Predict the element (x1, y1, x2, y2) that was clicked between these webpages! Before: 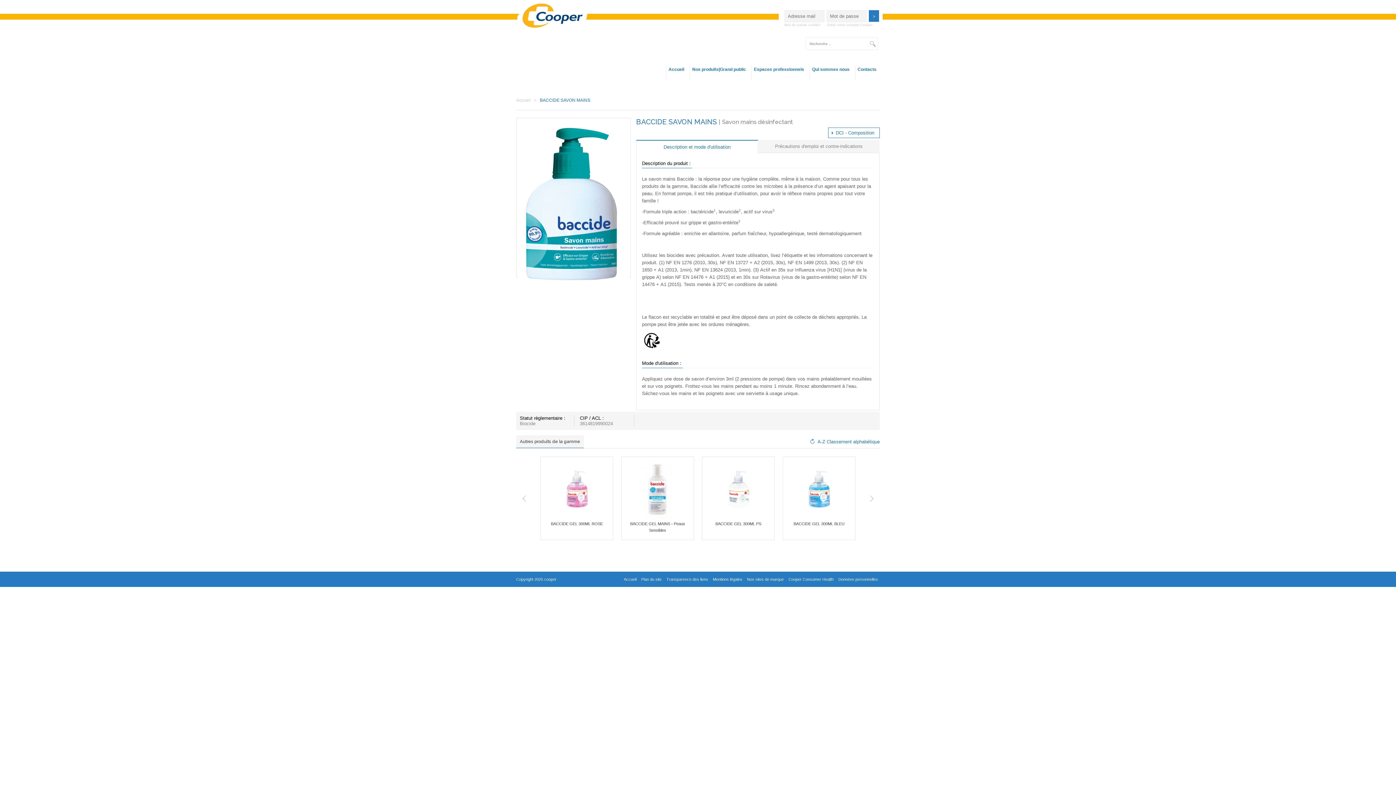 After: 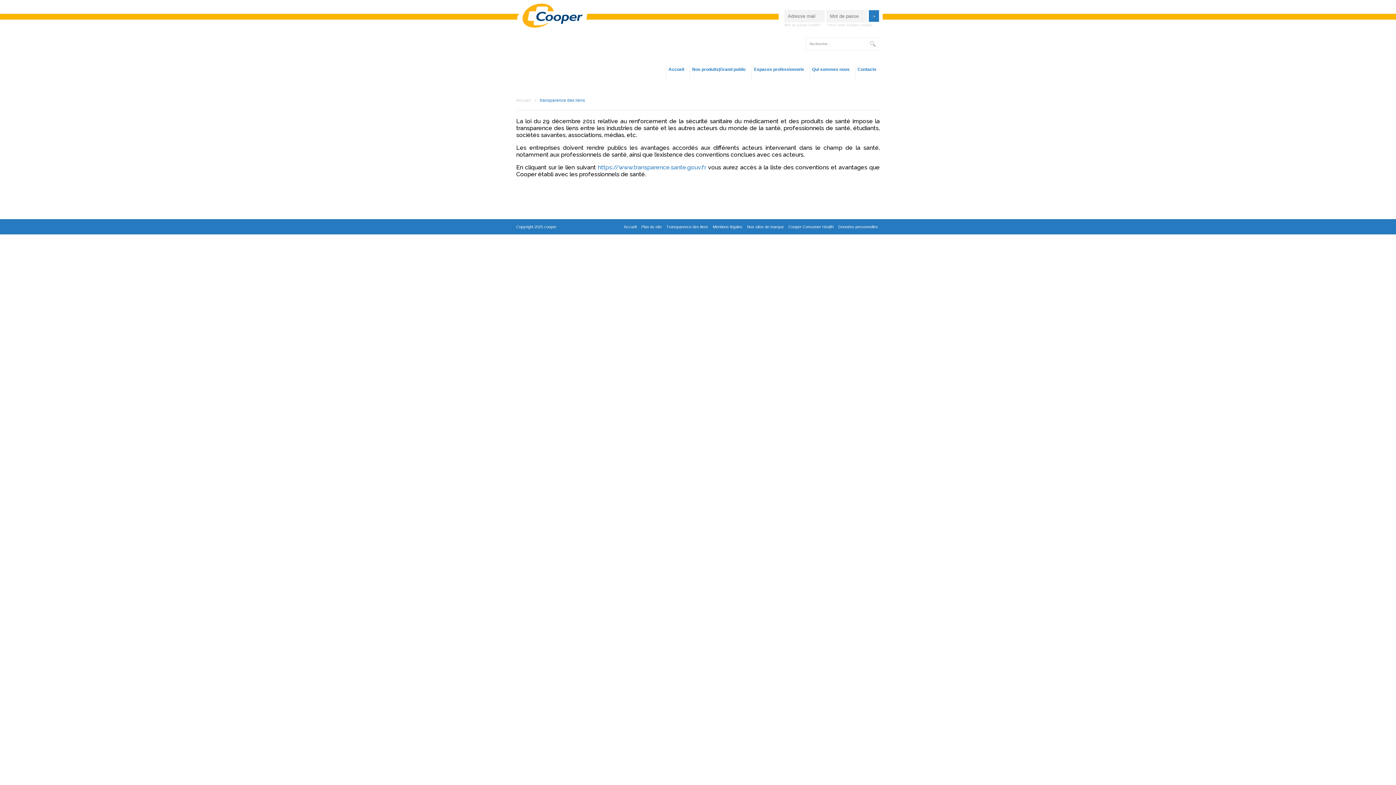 Action: label: Transparence des liens bbox: (664, 575, 710, 583)